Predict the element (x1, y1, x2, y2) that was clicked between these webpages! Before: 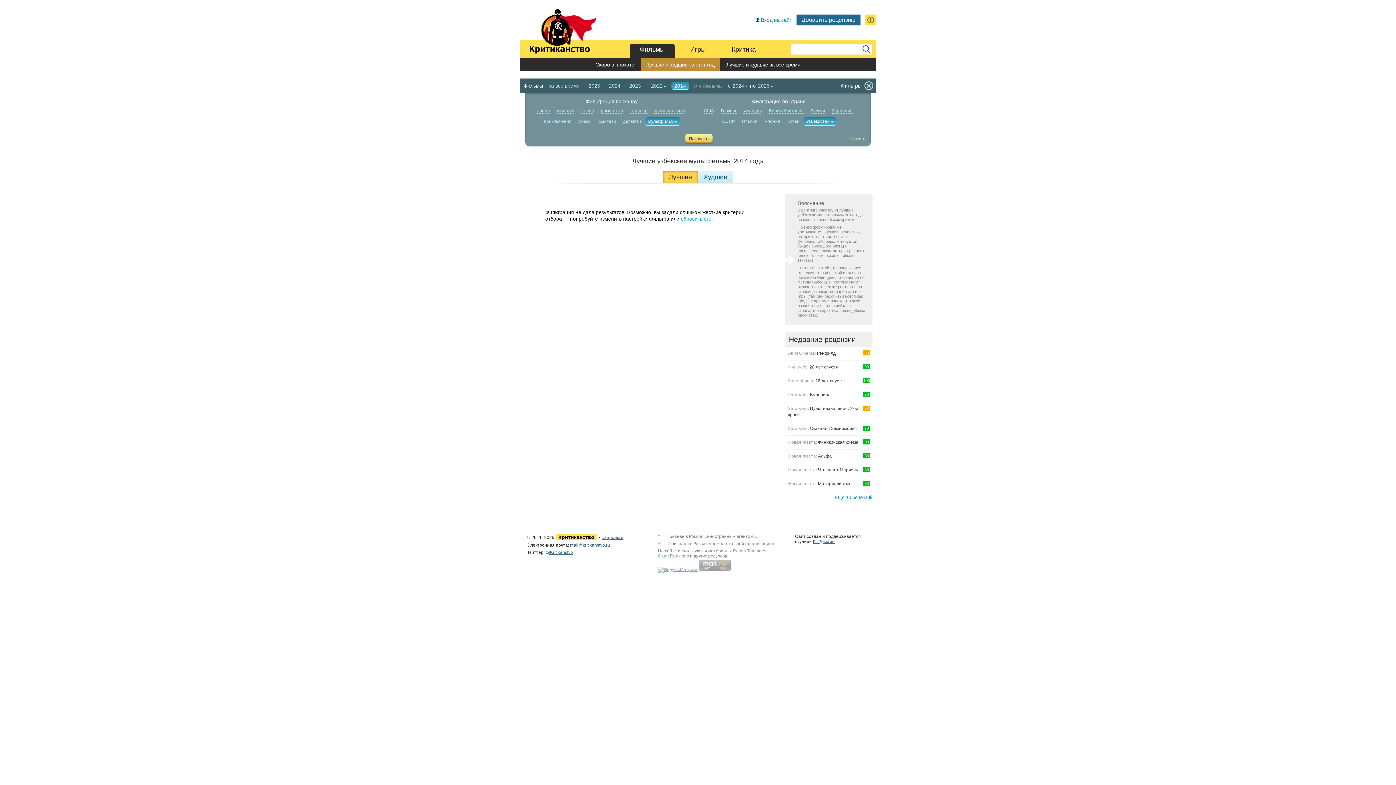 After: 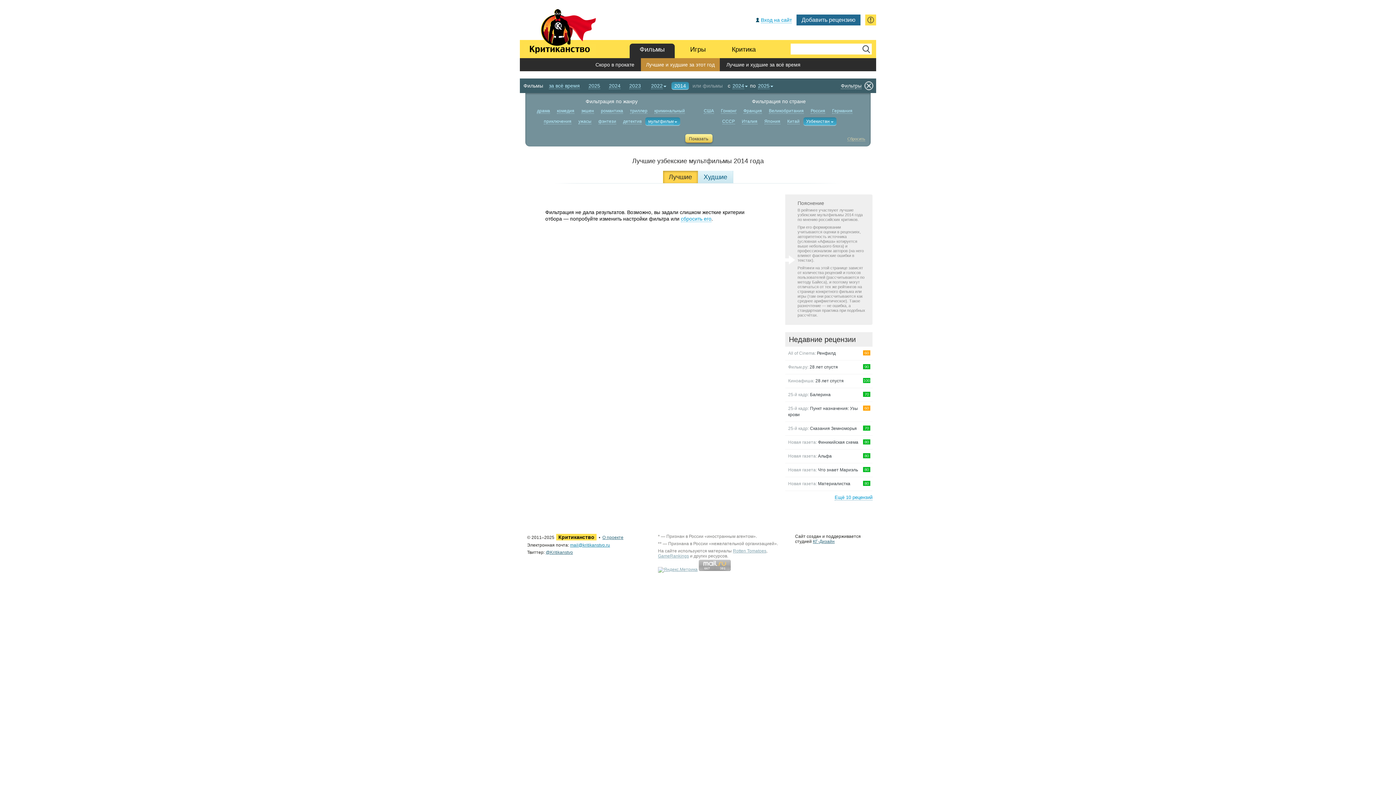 Action: label: mail@kritikanstvo.ru bbox: (570, 542, 610, 548)